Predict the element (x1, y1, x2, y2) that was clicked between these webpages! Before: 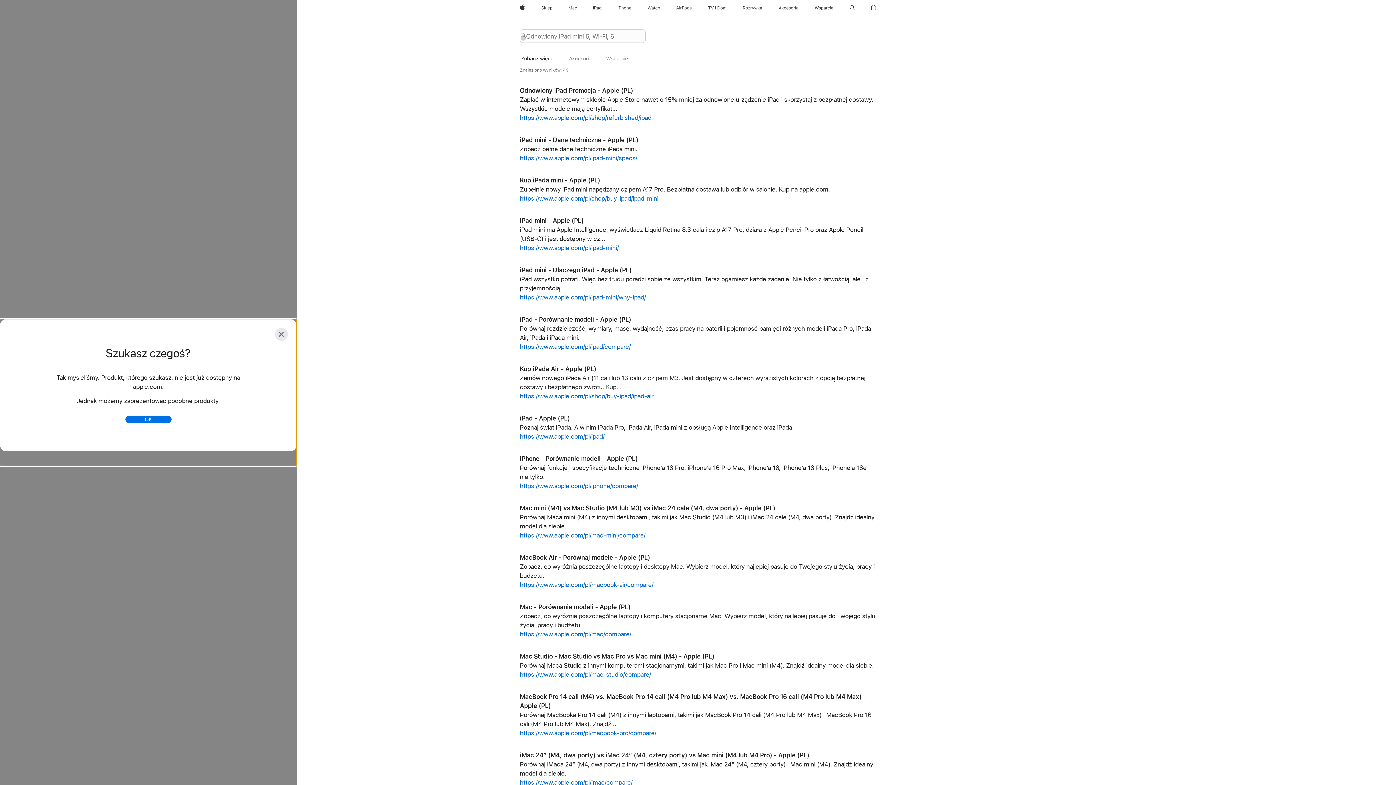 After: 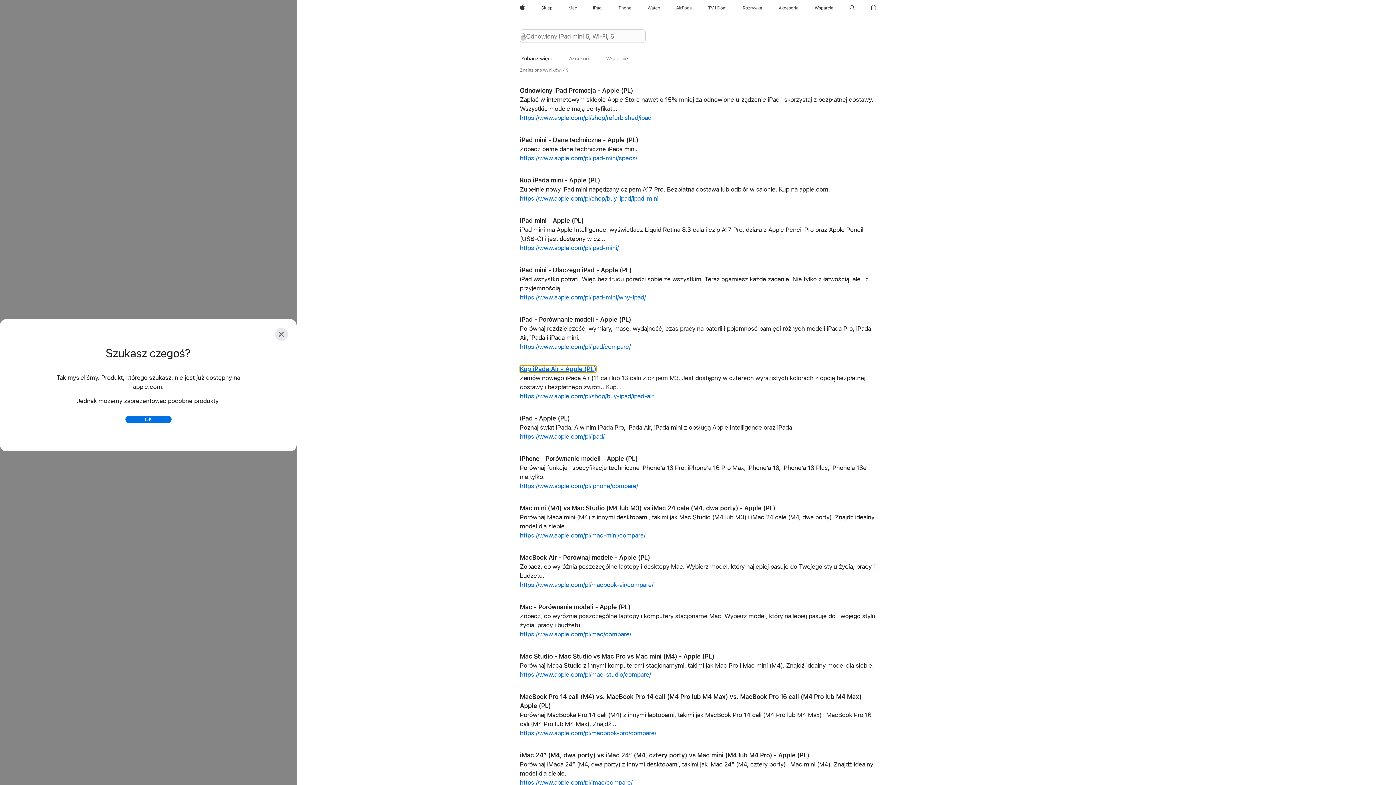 Action: label: Kup iPada Air - Apple (PL) bbox: (520, 365, 596, 372)